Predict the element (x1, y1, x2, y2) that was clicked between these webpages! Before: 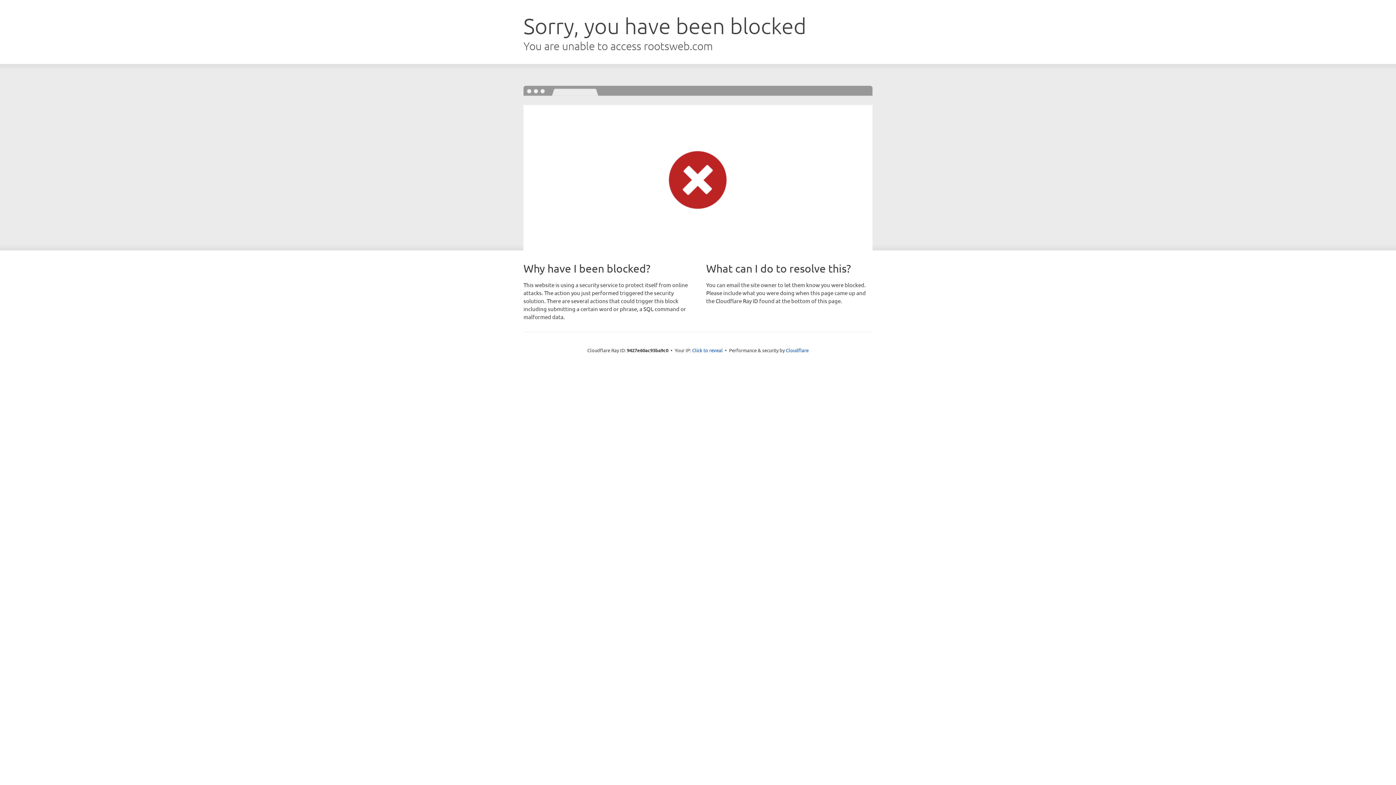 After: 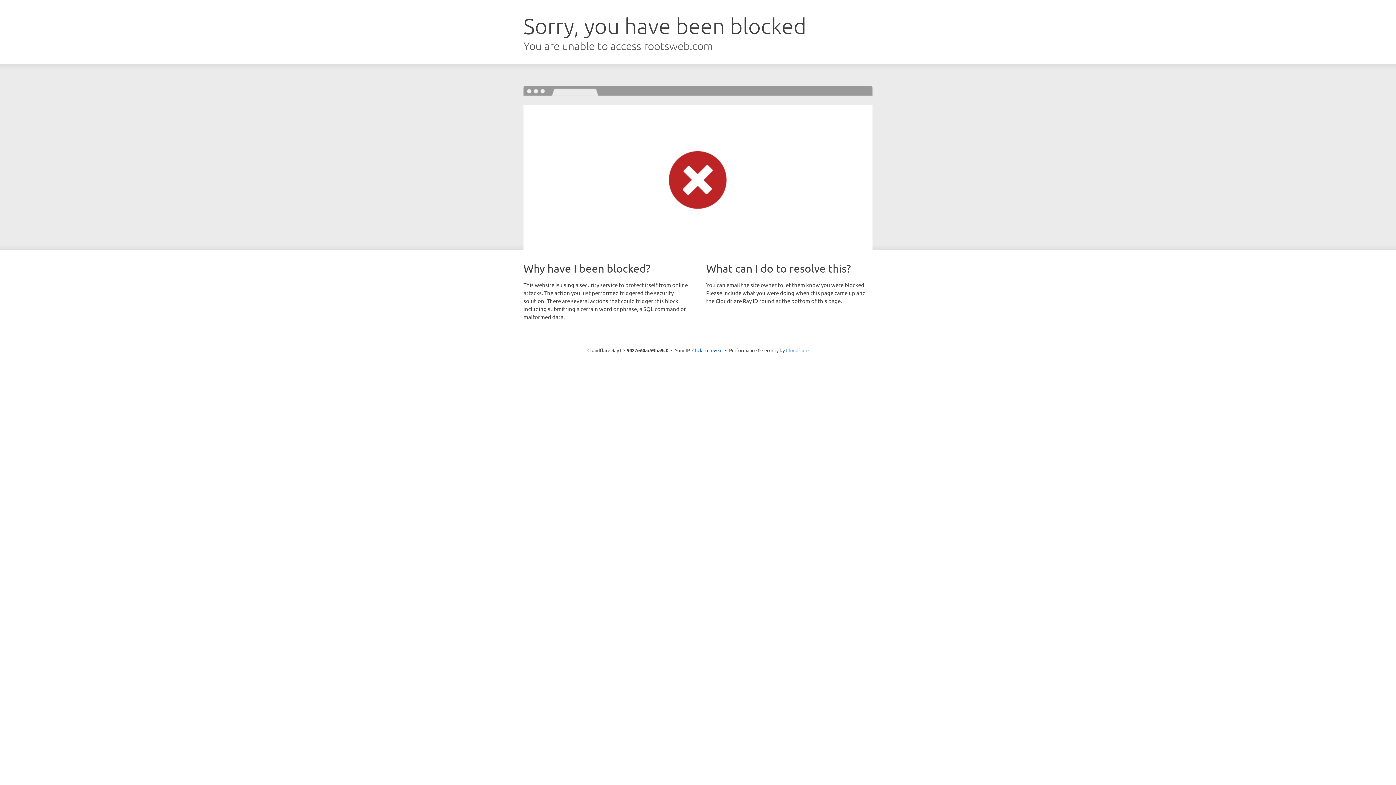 Action: bbox: (786, 347, 808, 353) label: Cloudflare